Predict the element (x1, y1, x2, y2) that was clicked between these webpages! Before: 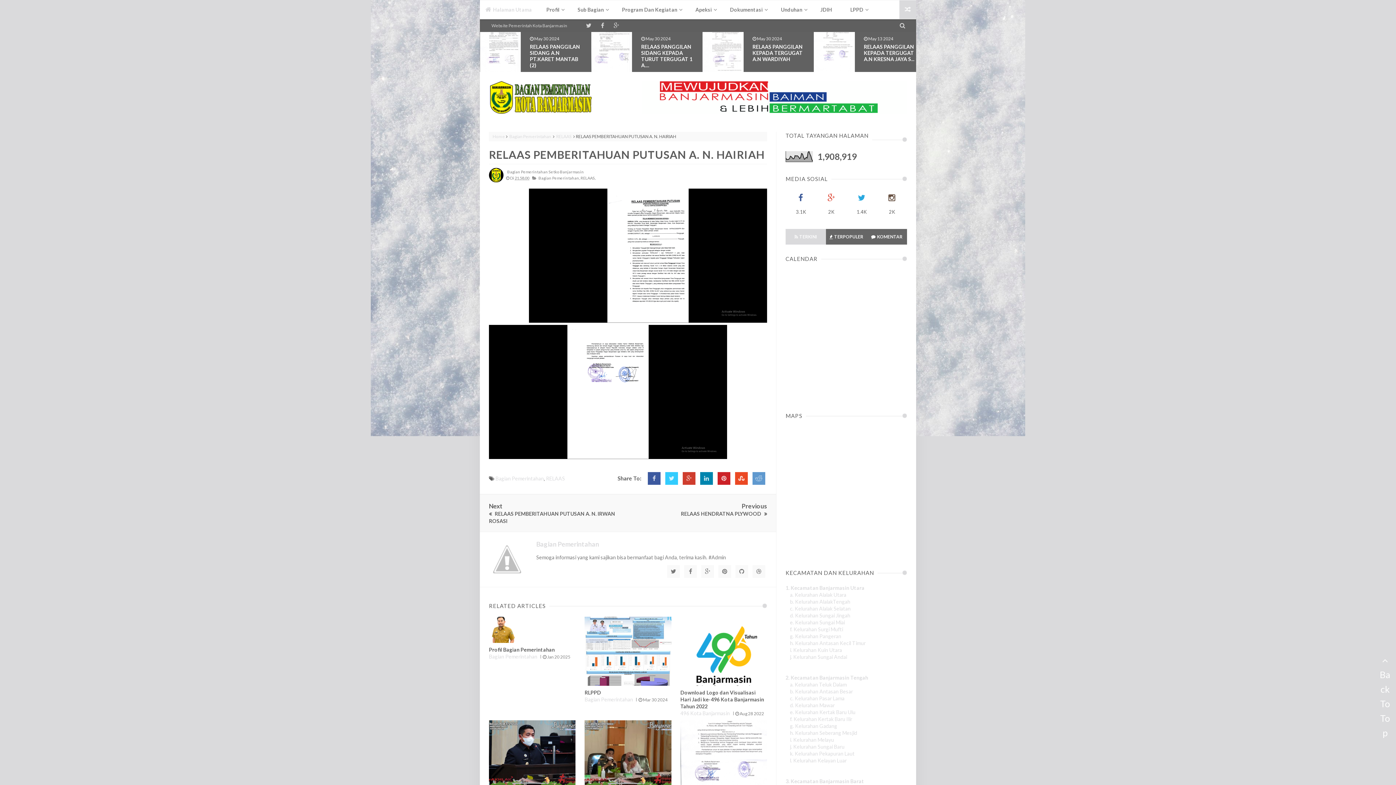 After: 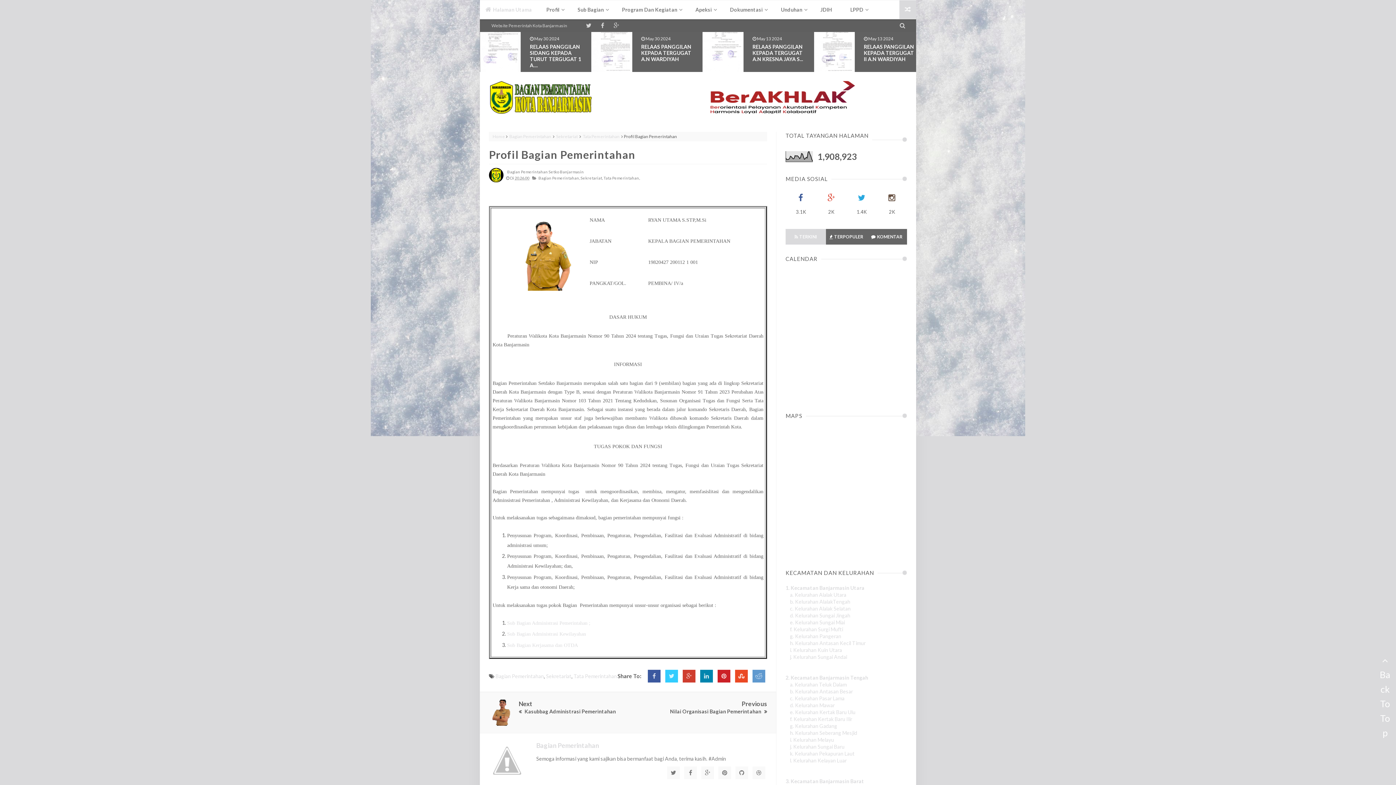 Action: bbox: (489, 636, 515, 643)